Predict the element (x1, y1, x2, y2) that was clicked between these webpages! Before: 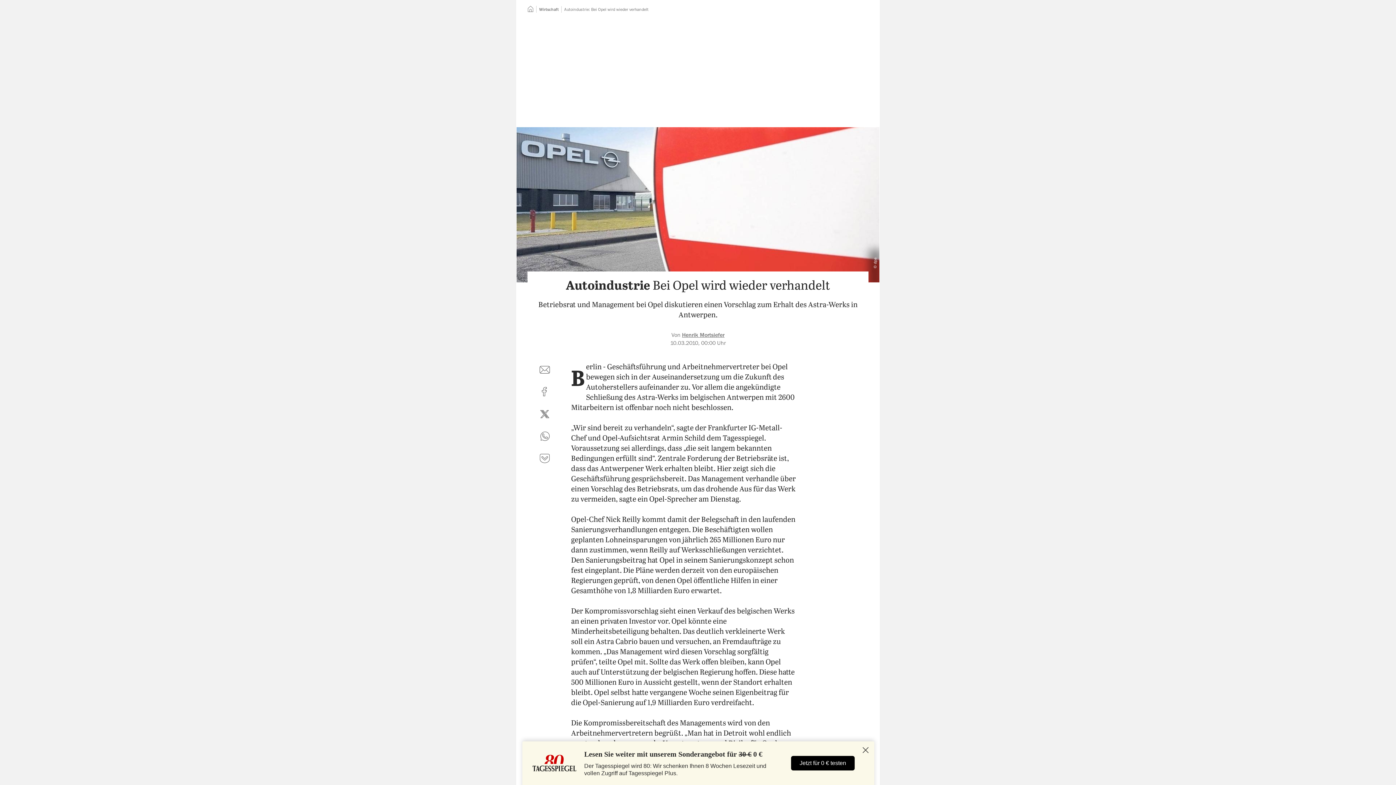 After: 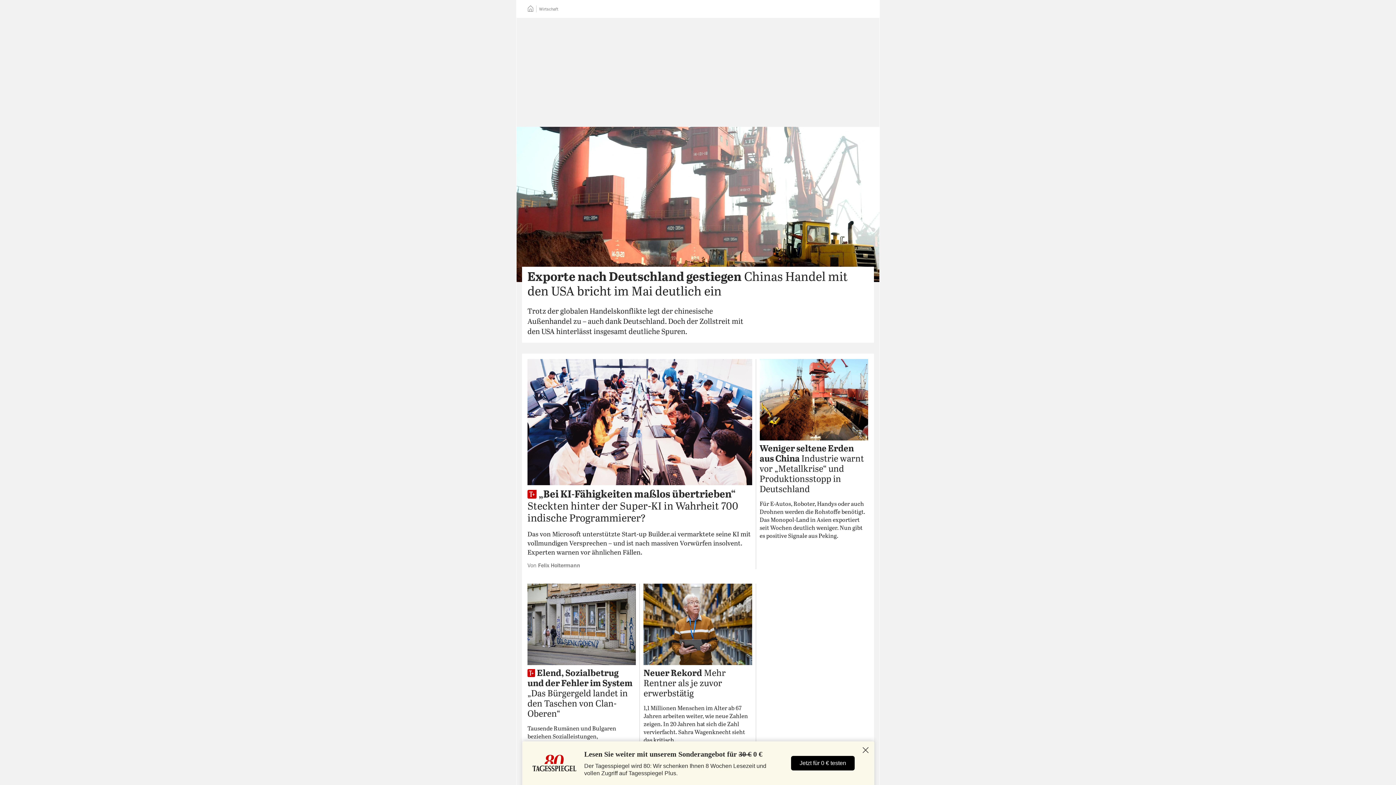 Action: label: Wirtschaft bbox: (539, 7, 558, 11)